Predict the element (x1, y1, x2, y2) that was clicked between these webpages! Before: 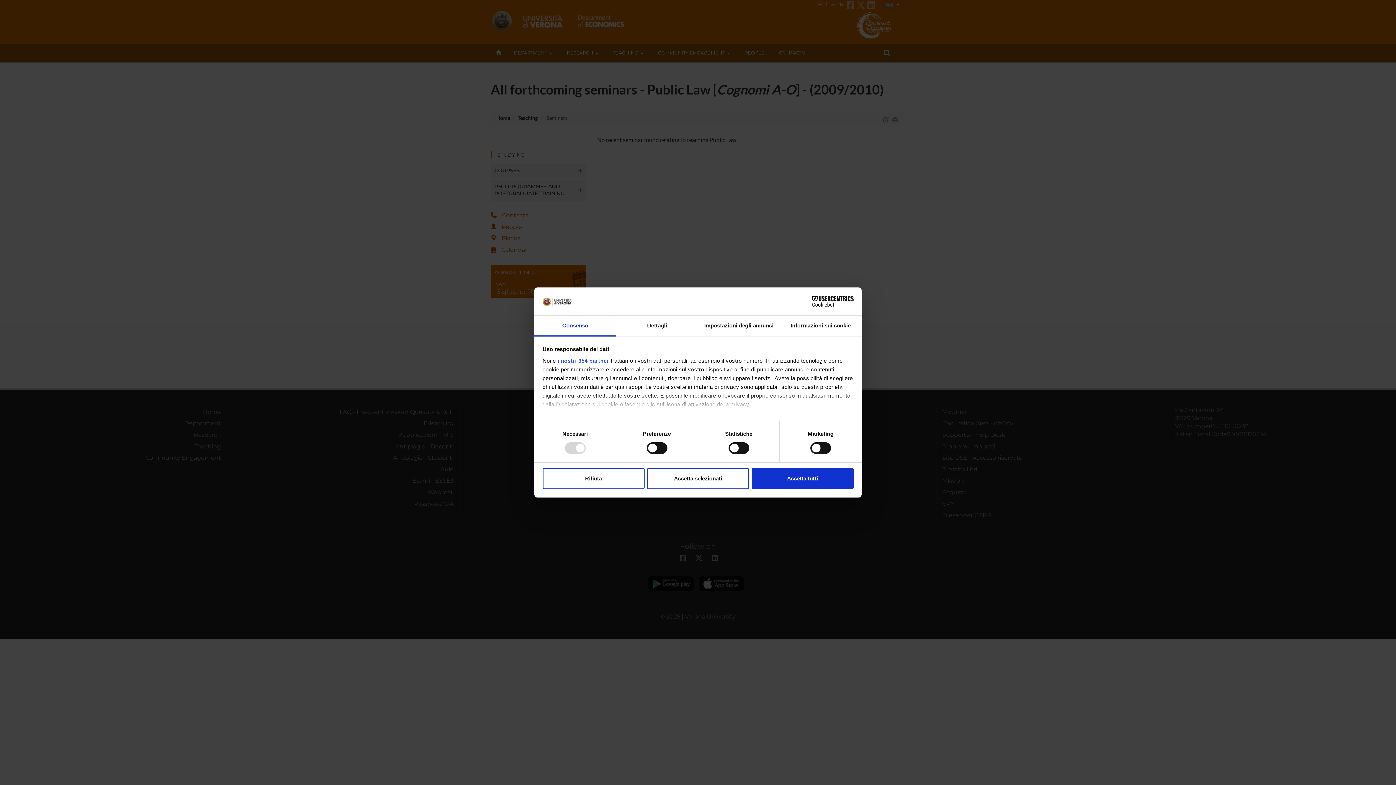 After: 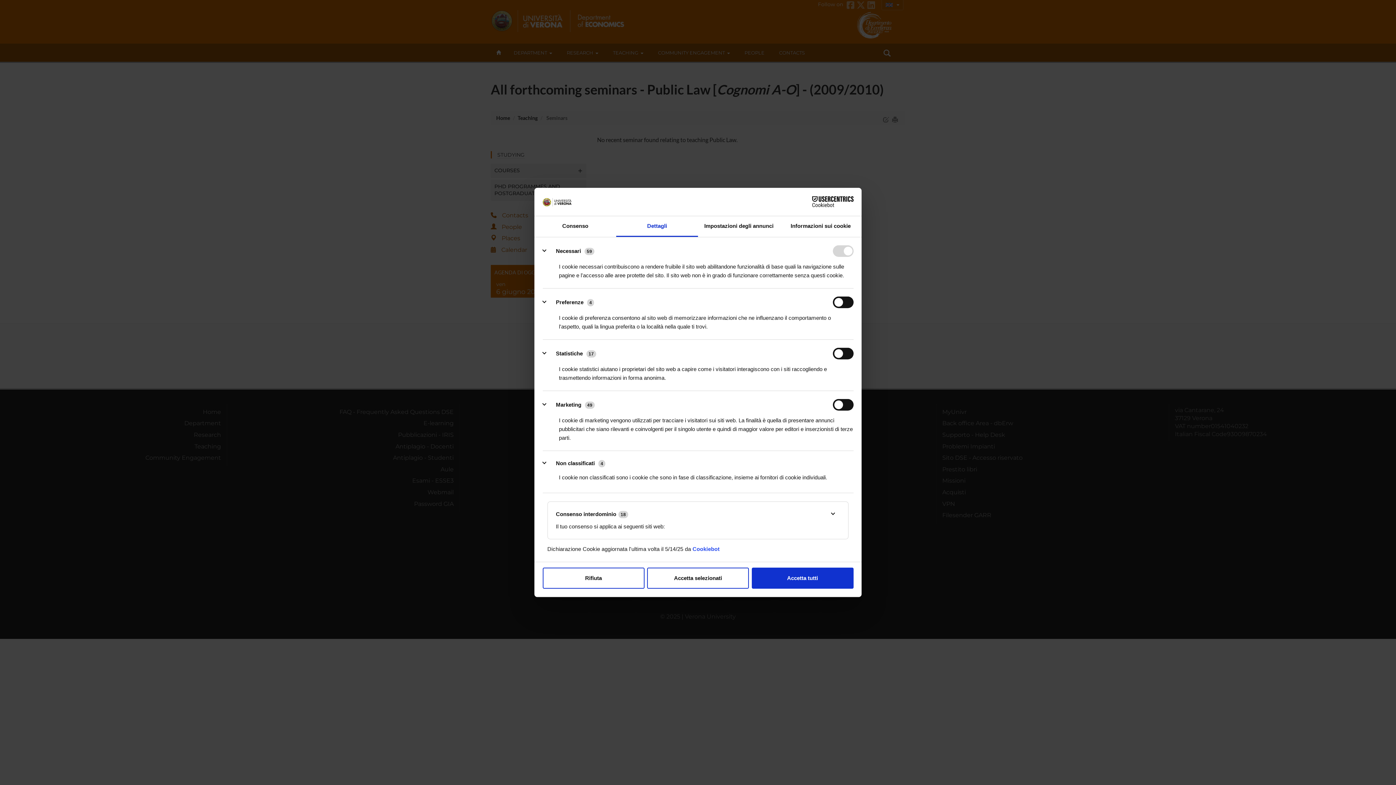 Action: label: Dettagli bbox: (616, 315, 698, 336)